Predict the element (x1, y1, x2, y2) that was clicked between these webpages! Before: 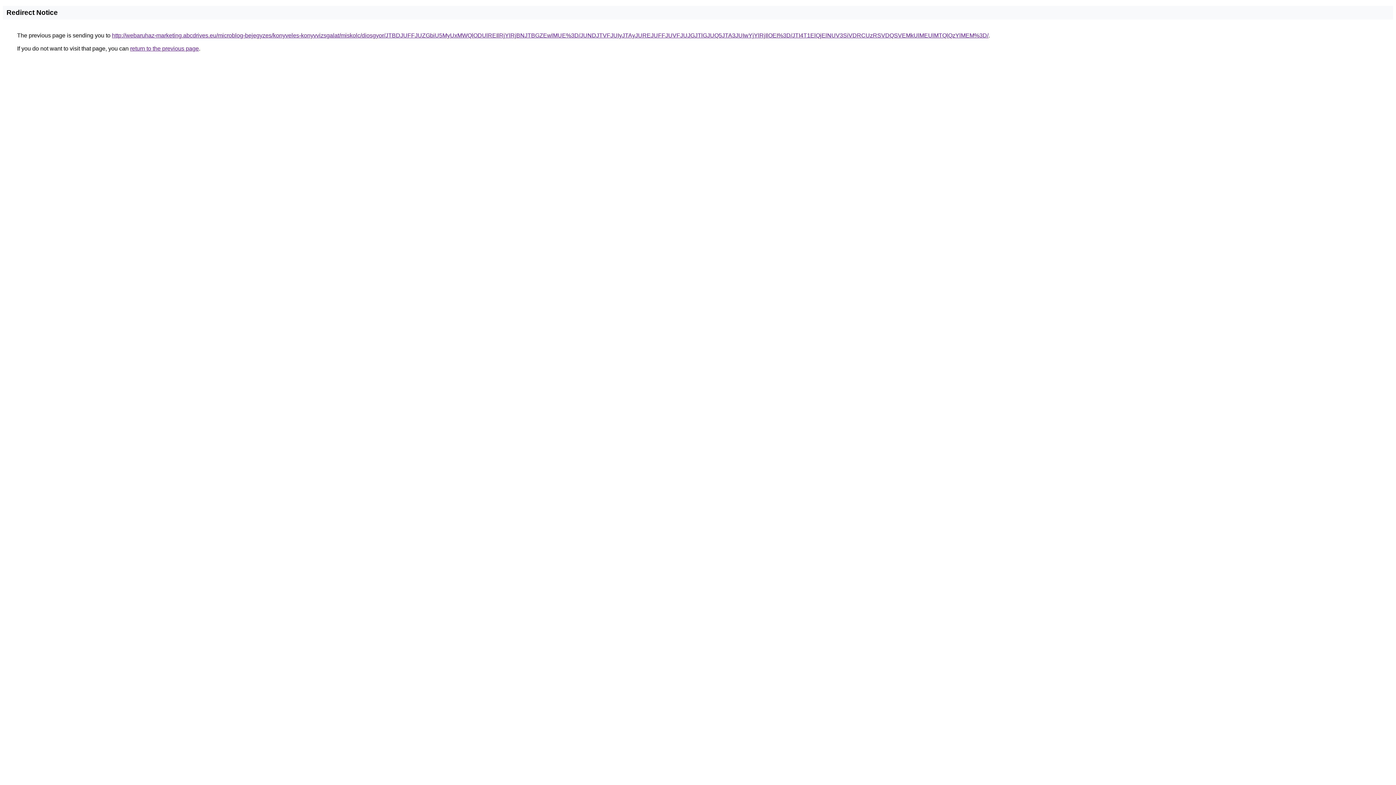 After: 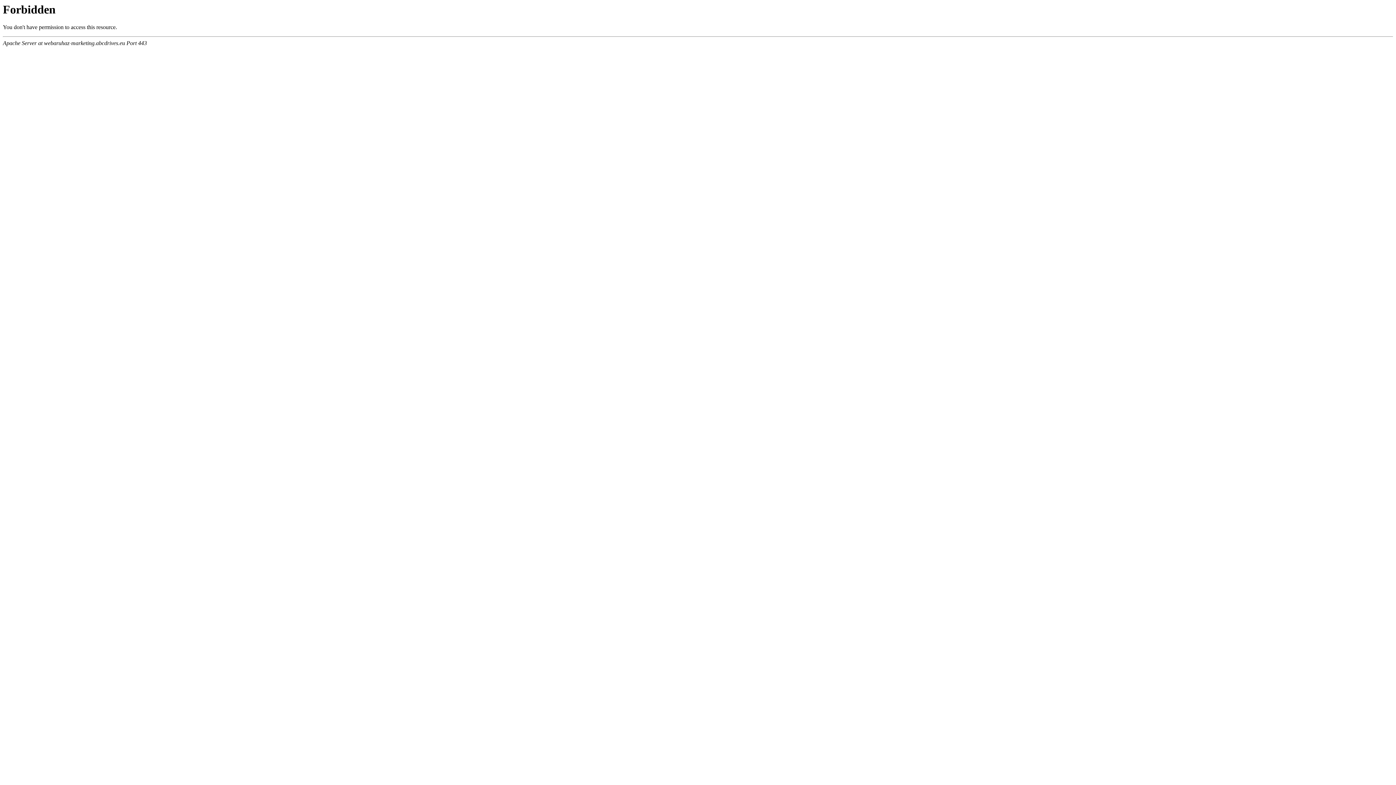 Action: bbox: (112, 32, 988, 38) label: http://webaruhaz-marketing.abcdrives.eu/microblog-bejegyzes/konyveles-konyvvizsgalat/miskolc/diosgyor/JTBDJUFFJUZGbiU5MyUxMWQlODUlREIlRjYlRjBNJTBGZEwlMUE%3D/JUNDJTVFJUIyJTAyJUREJUFFJUVFJUJGJTlGJUQ5JTA3JUIwYjYlRjIlOEI%3D/JTI4T1ElQjElNUV3SiVDRCUzRSVDQSVEMkUlMEUlMTQlQzYlMEM%3D/